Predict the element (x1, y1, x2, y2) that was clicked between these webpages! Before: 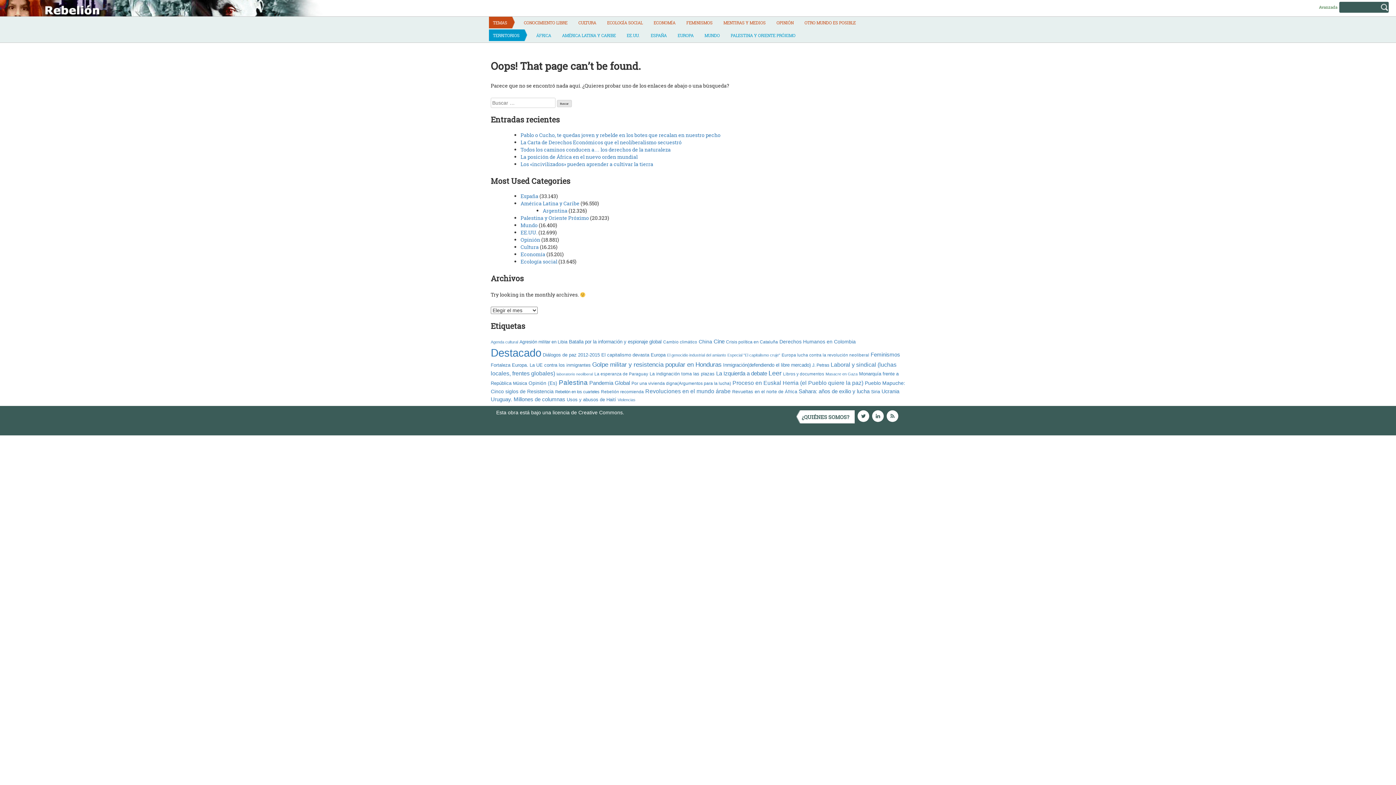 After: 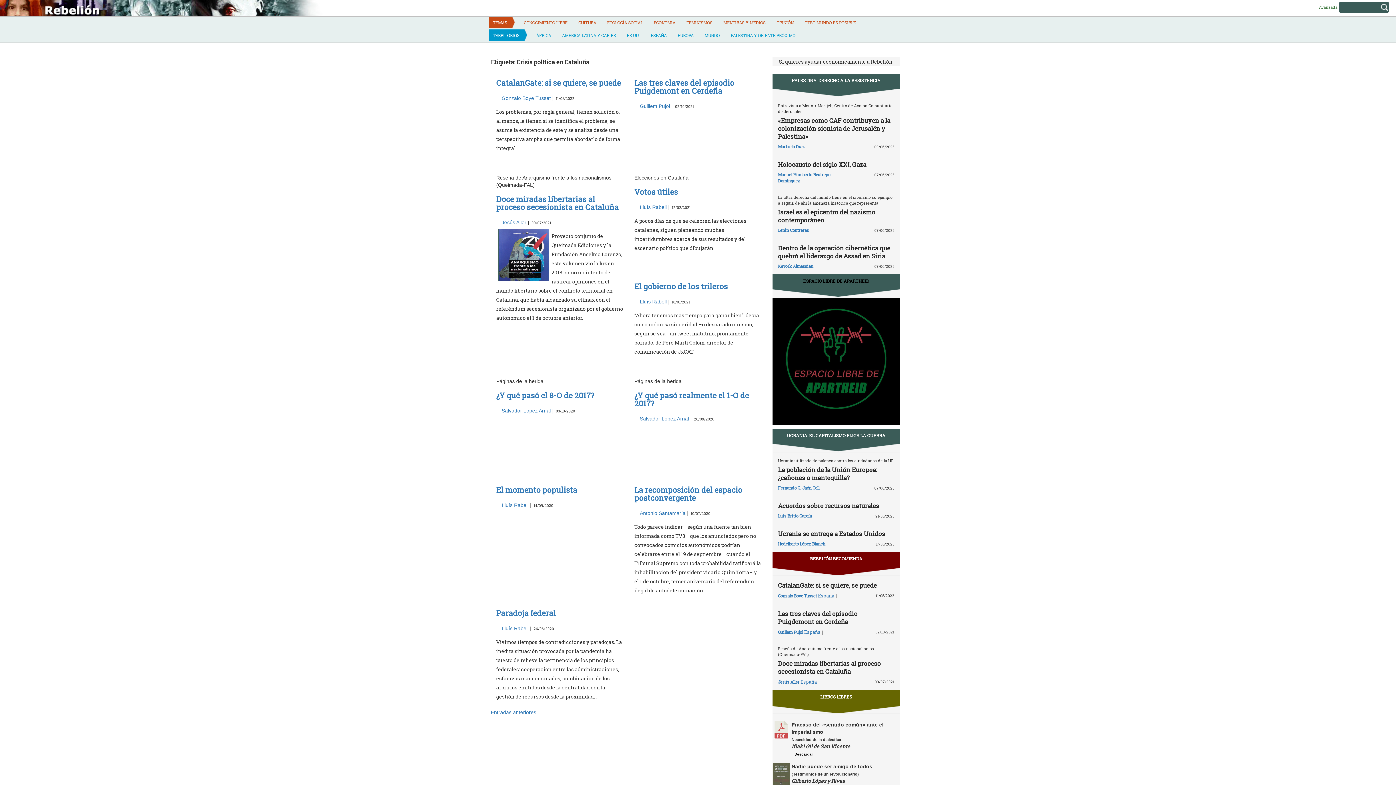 Action: label: Crisis política en Cataluña (550 elementos) bbox: (726, 339, 778, 344)